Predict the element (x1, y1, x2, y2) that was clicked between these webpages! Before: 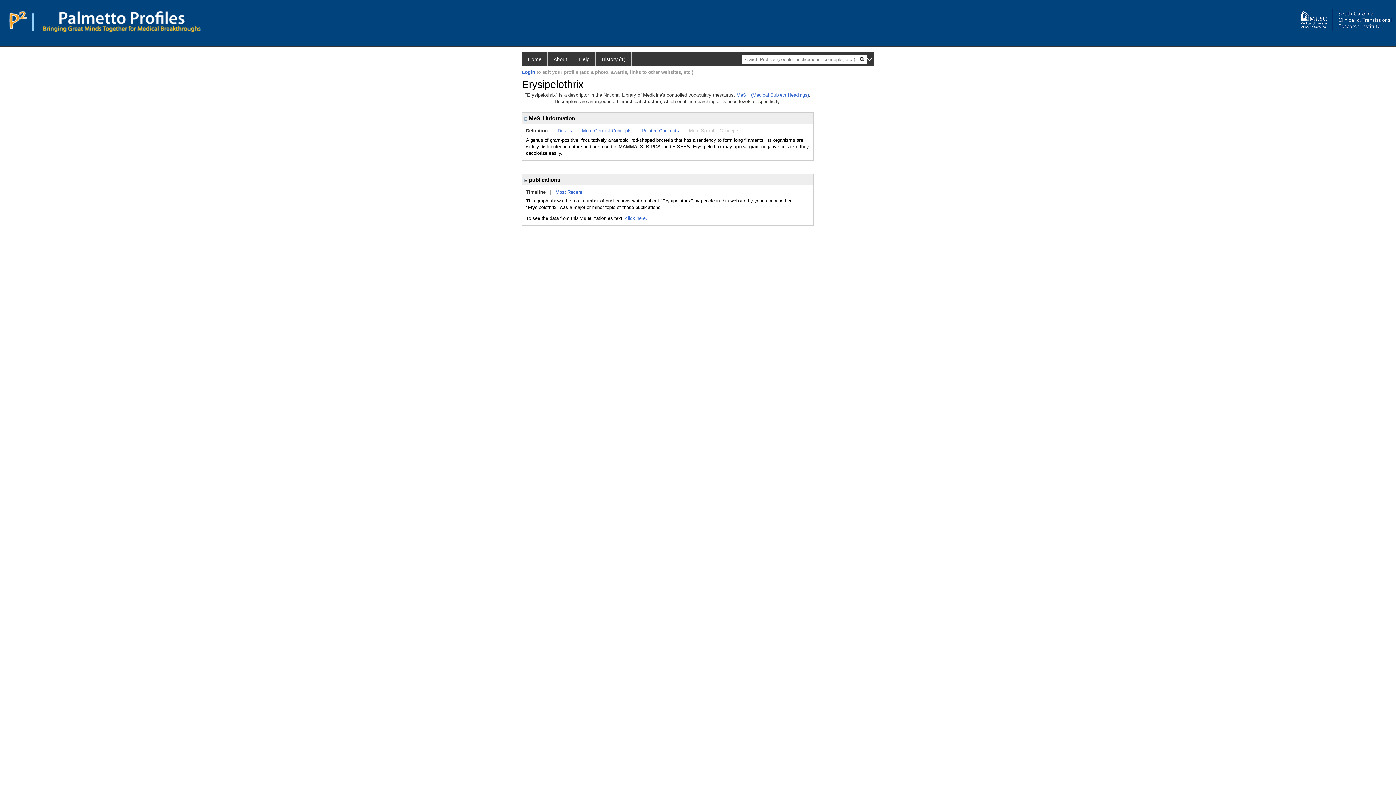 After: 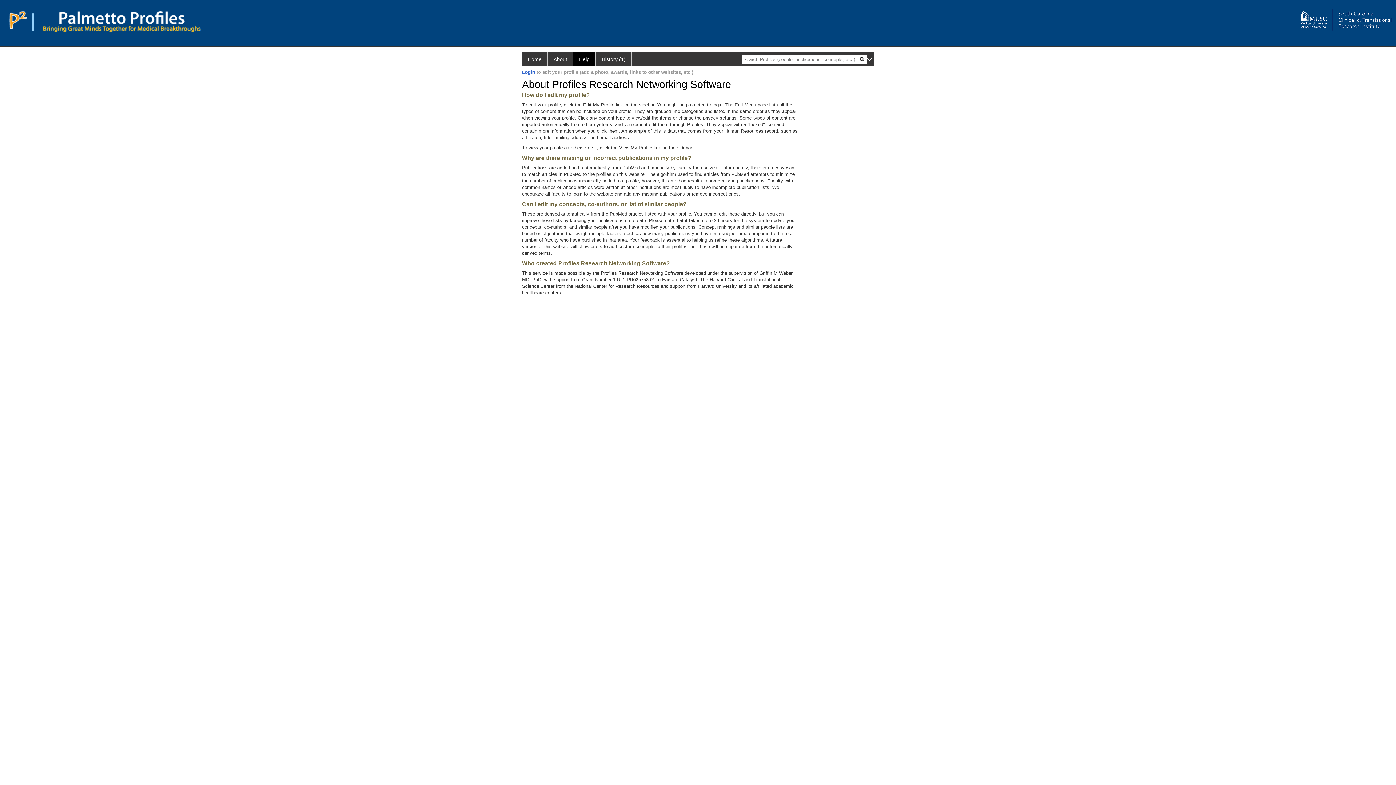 Action: label: Help bbox: (573, 52, 596, 66)